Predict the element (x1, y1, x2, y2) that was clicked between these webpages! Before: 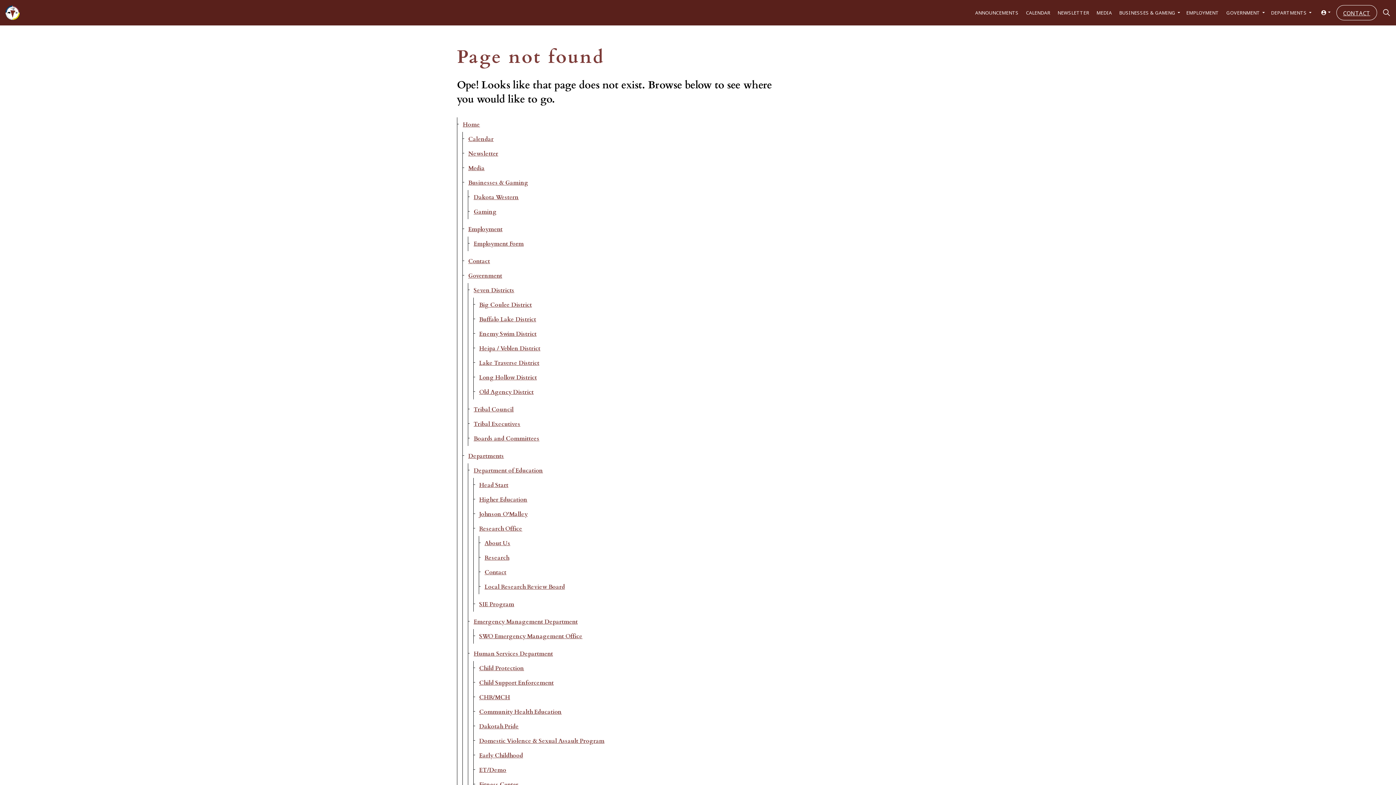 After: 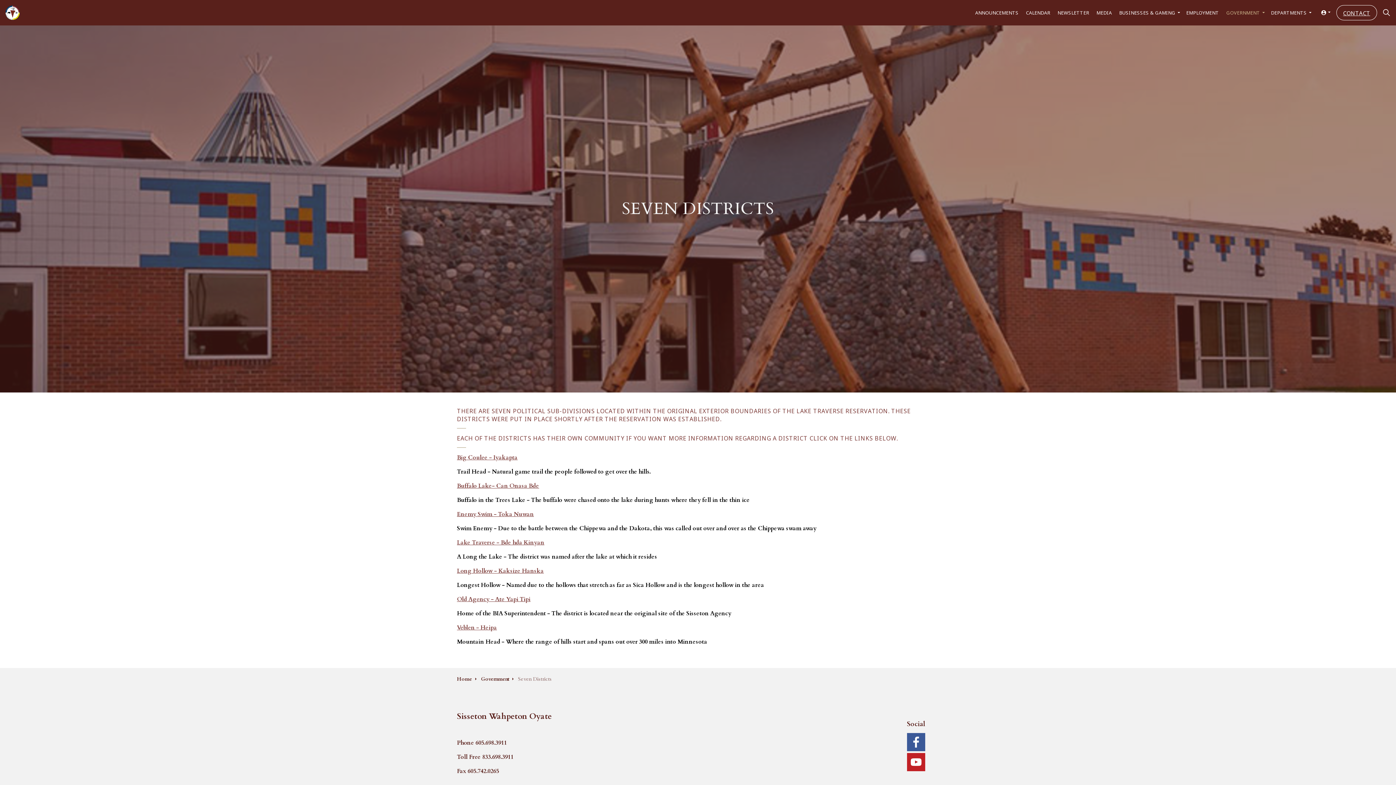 Action: bbox: (468, 283, 775, 297) label: Seven Districts